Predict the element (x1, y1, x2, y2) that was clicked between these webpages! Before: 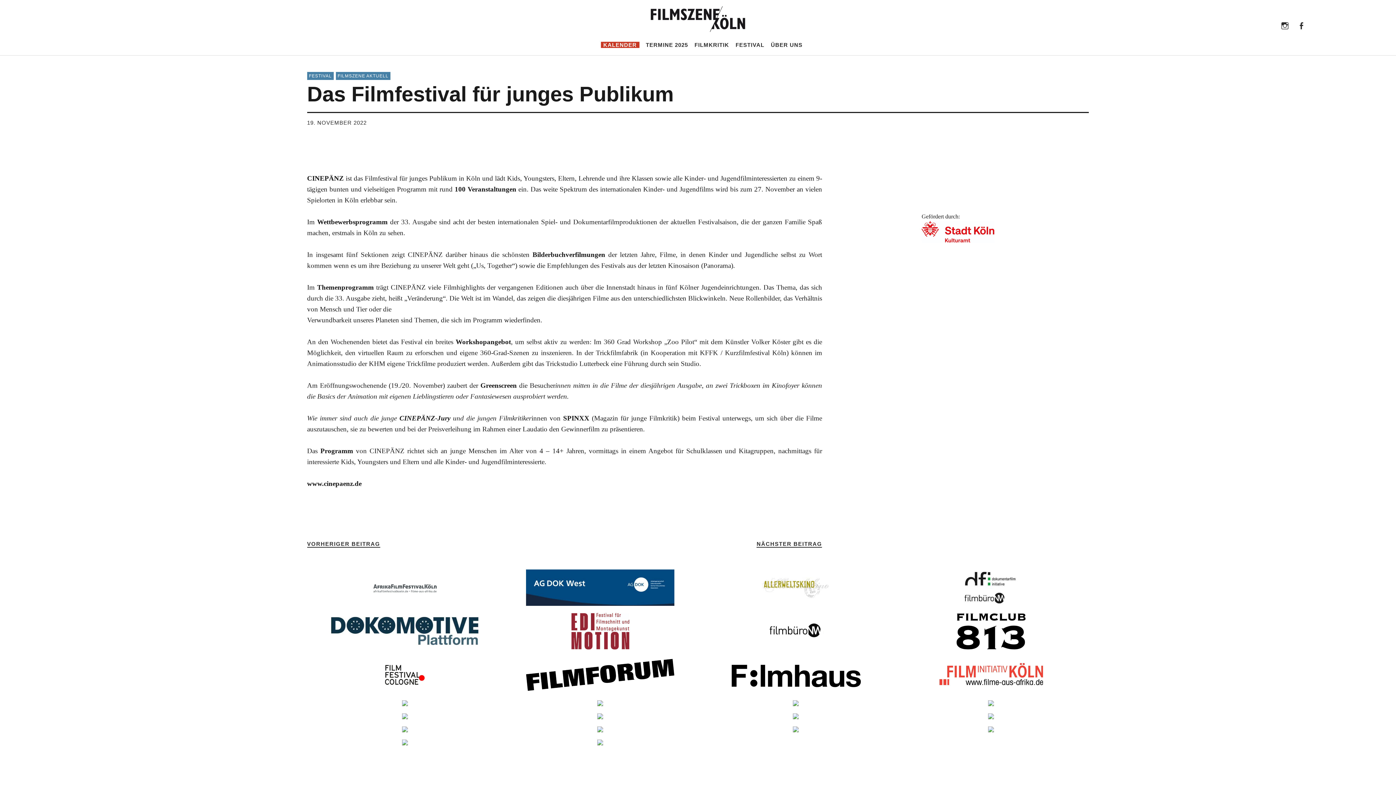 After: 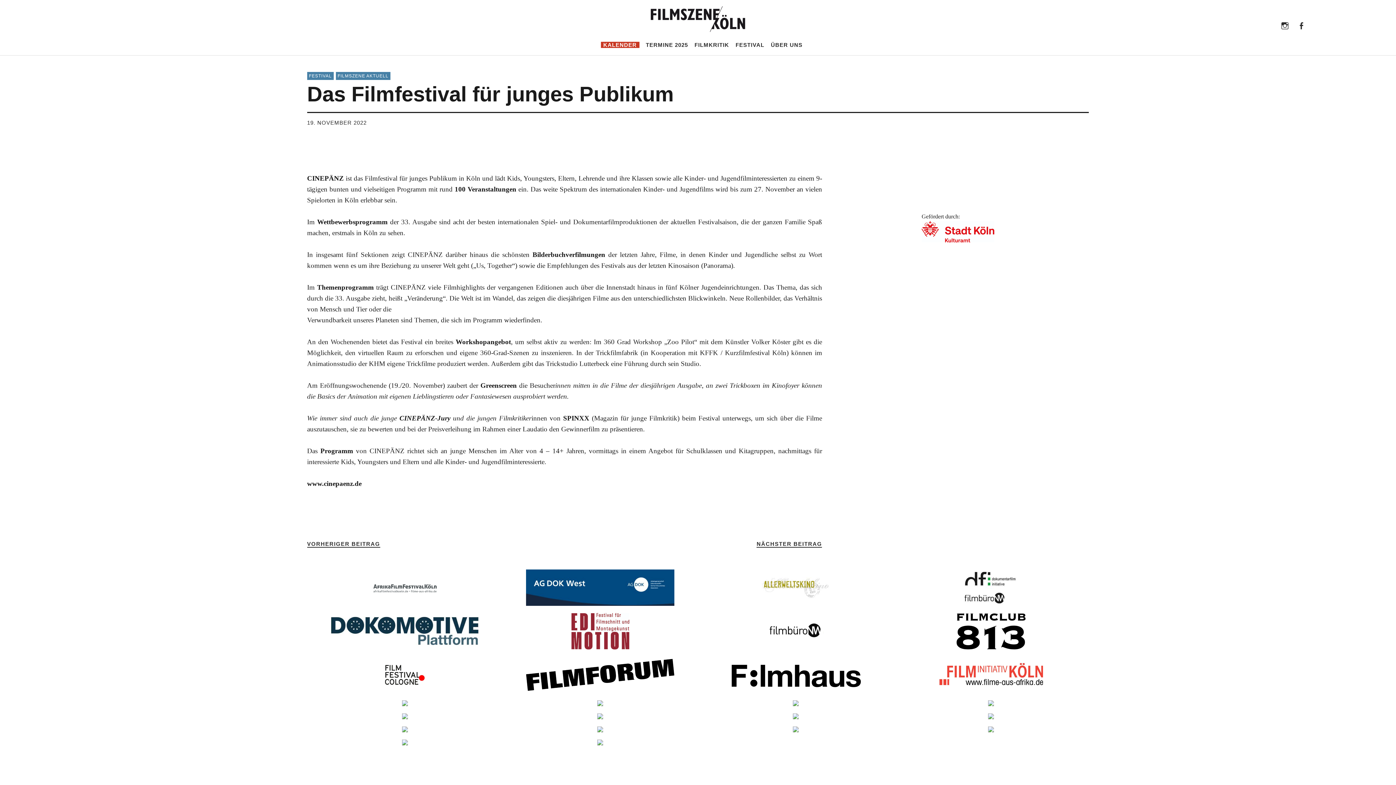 Action: bbox: (526, 569, 674, 606)